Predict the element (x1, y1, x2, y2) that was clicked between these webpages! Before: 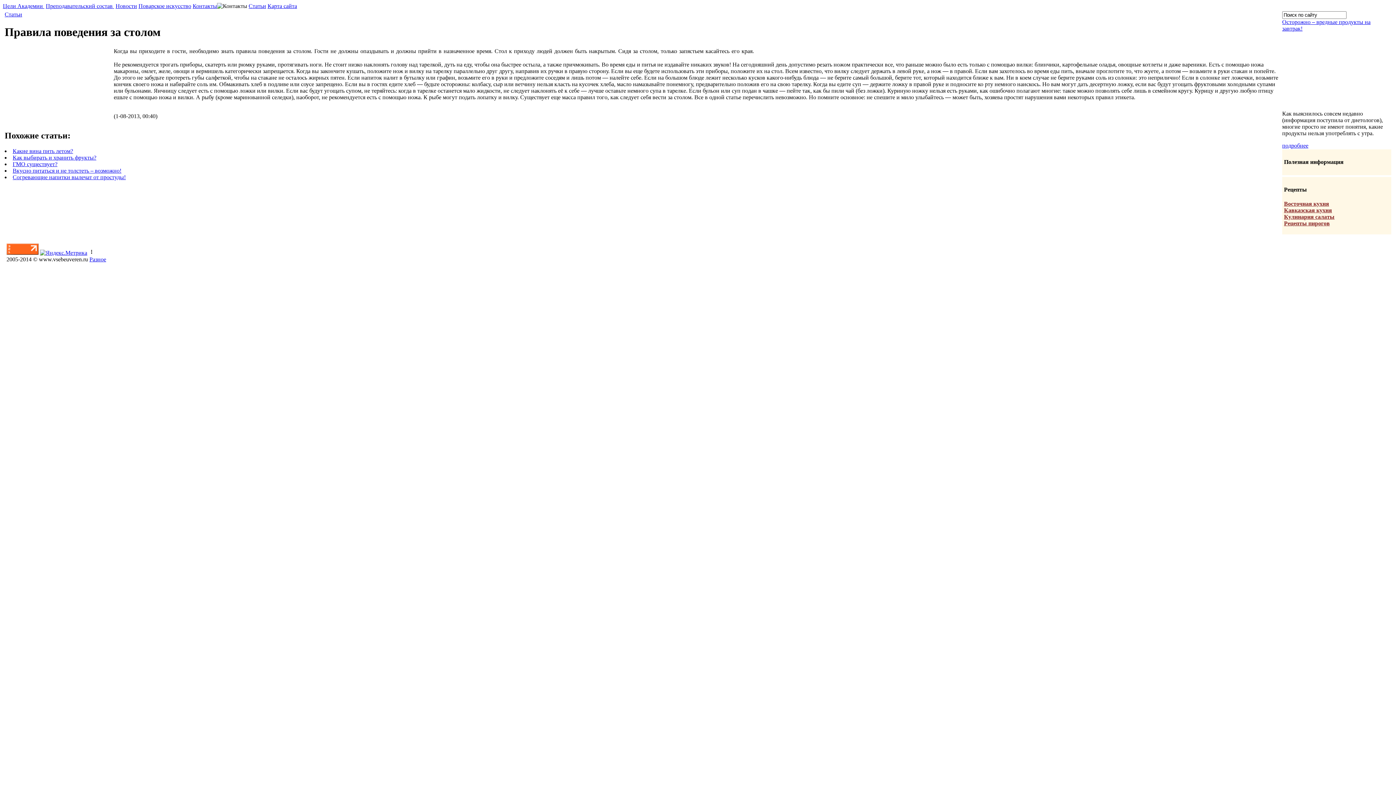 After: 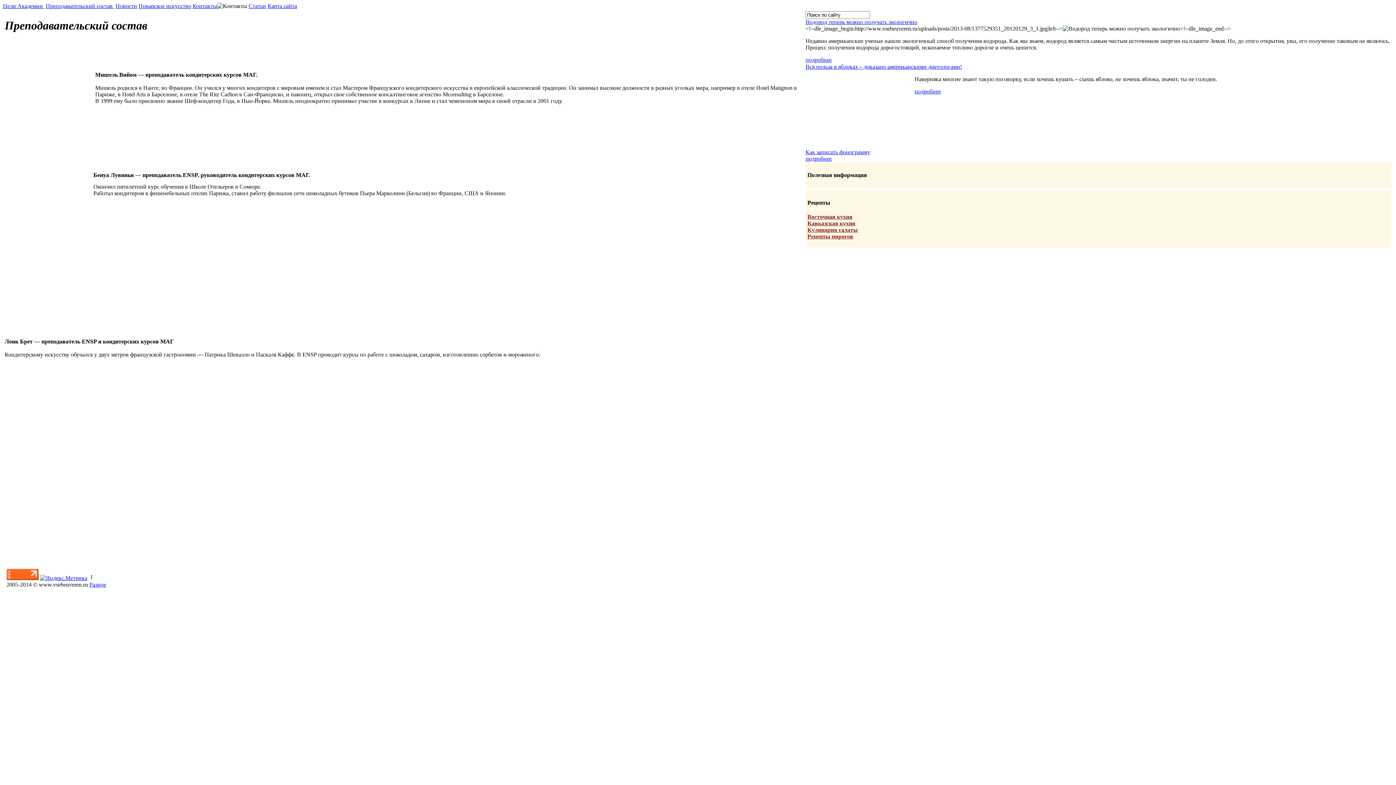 Action: label: Преподавательский состав  bbox: (45, 2, 114, 9)